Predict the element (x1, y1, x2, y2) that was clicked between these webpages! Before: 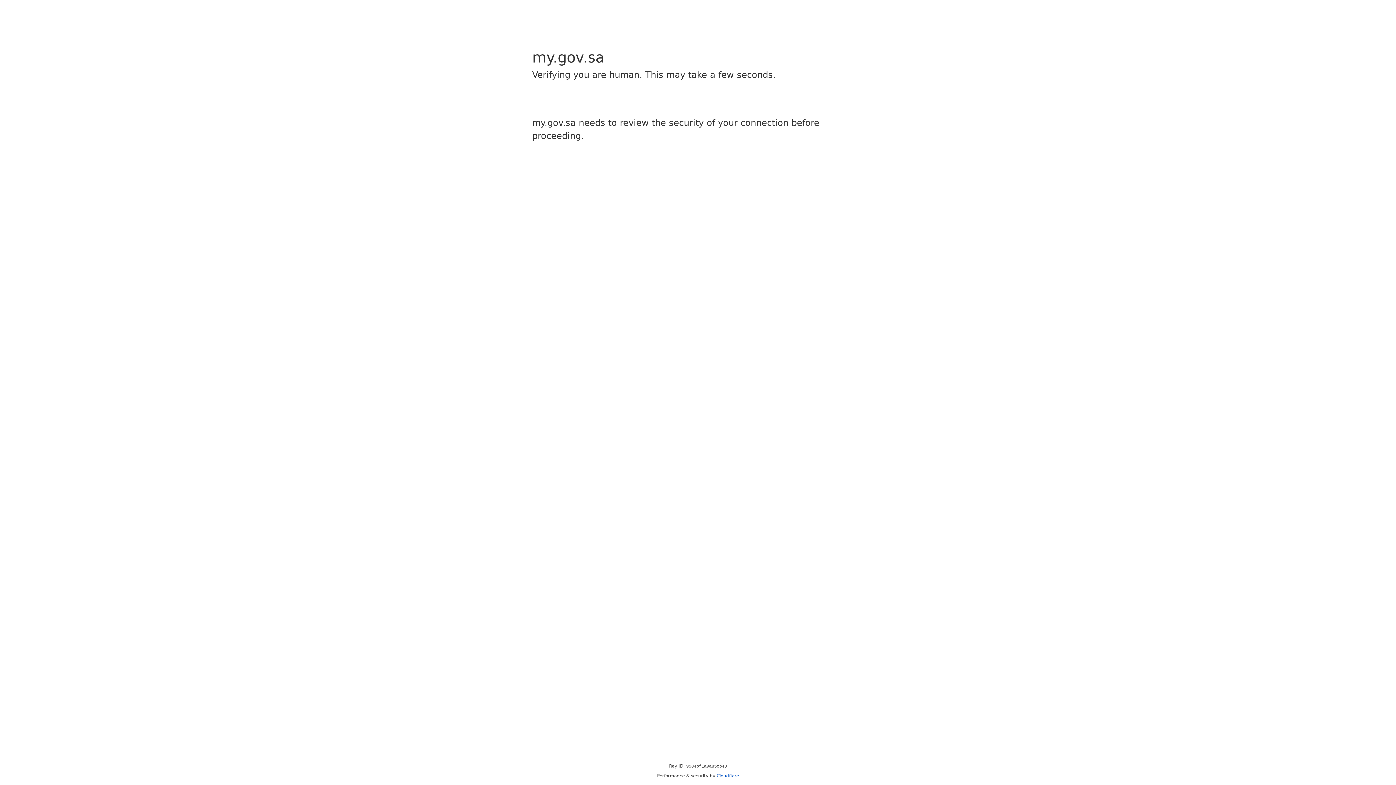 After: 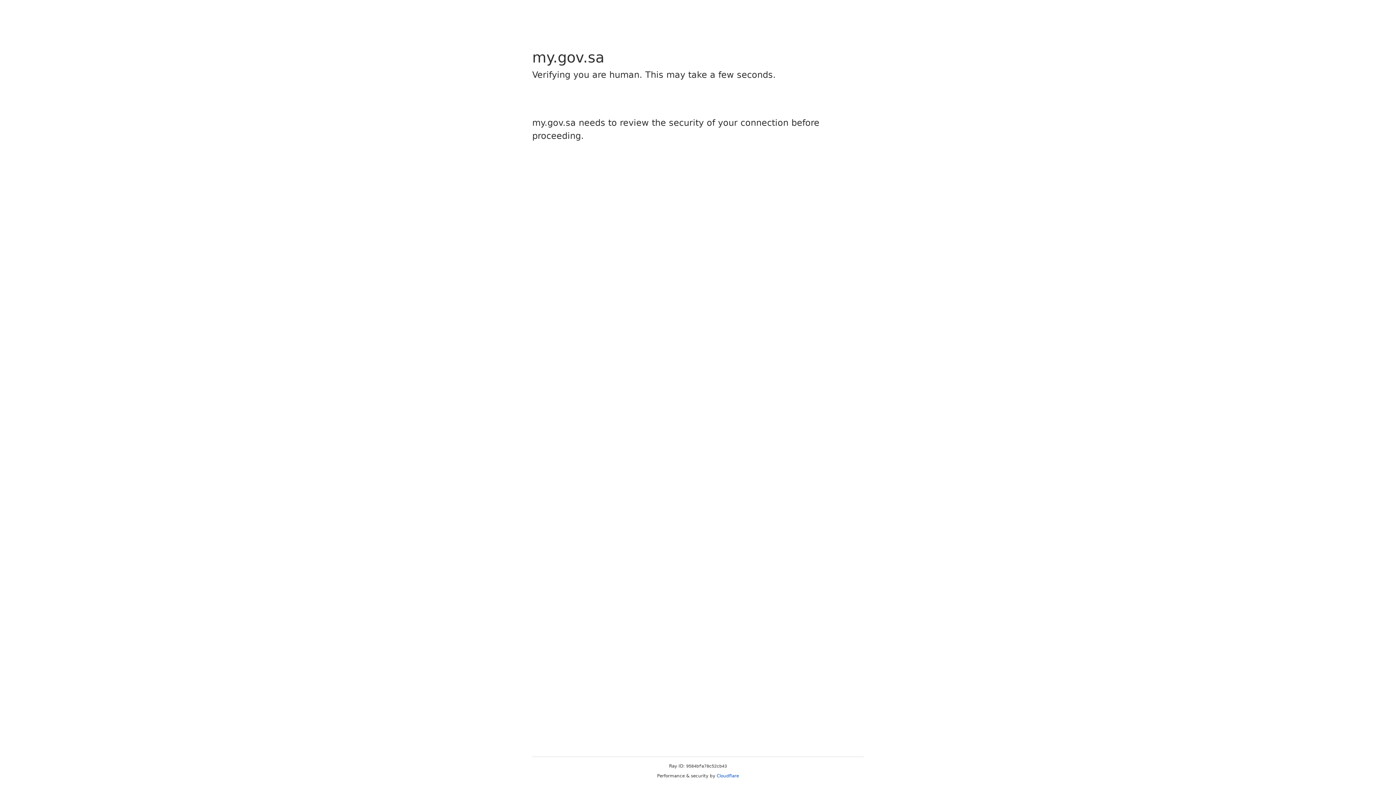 Action: label: Cloudflare bbox: (716, 773, 739, 778)